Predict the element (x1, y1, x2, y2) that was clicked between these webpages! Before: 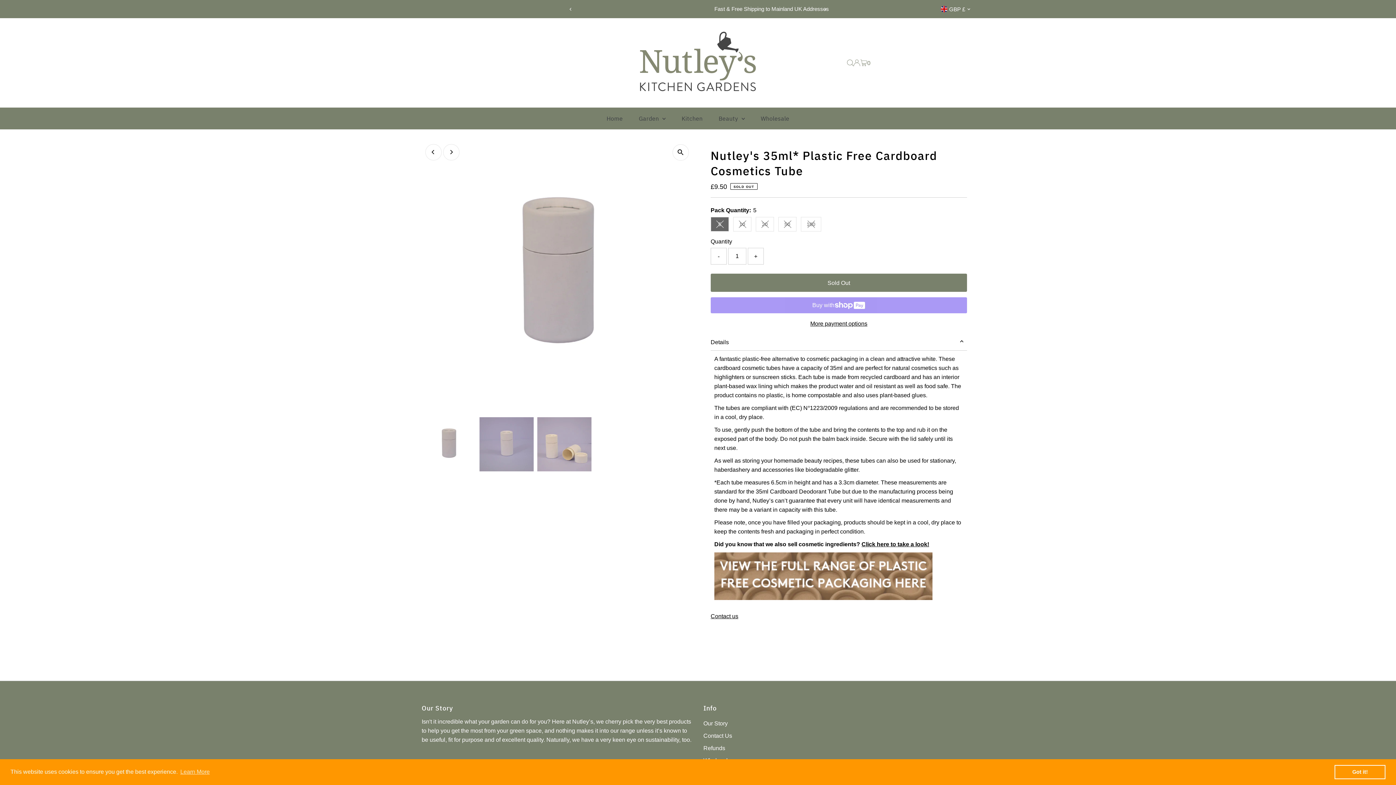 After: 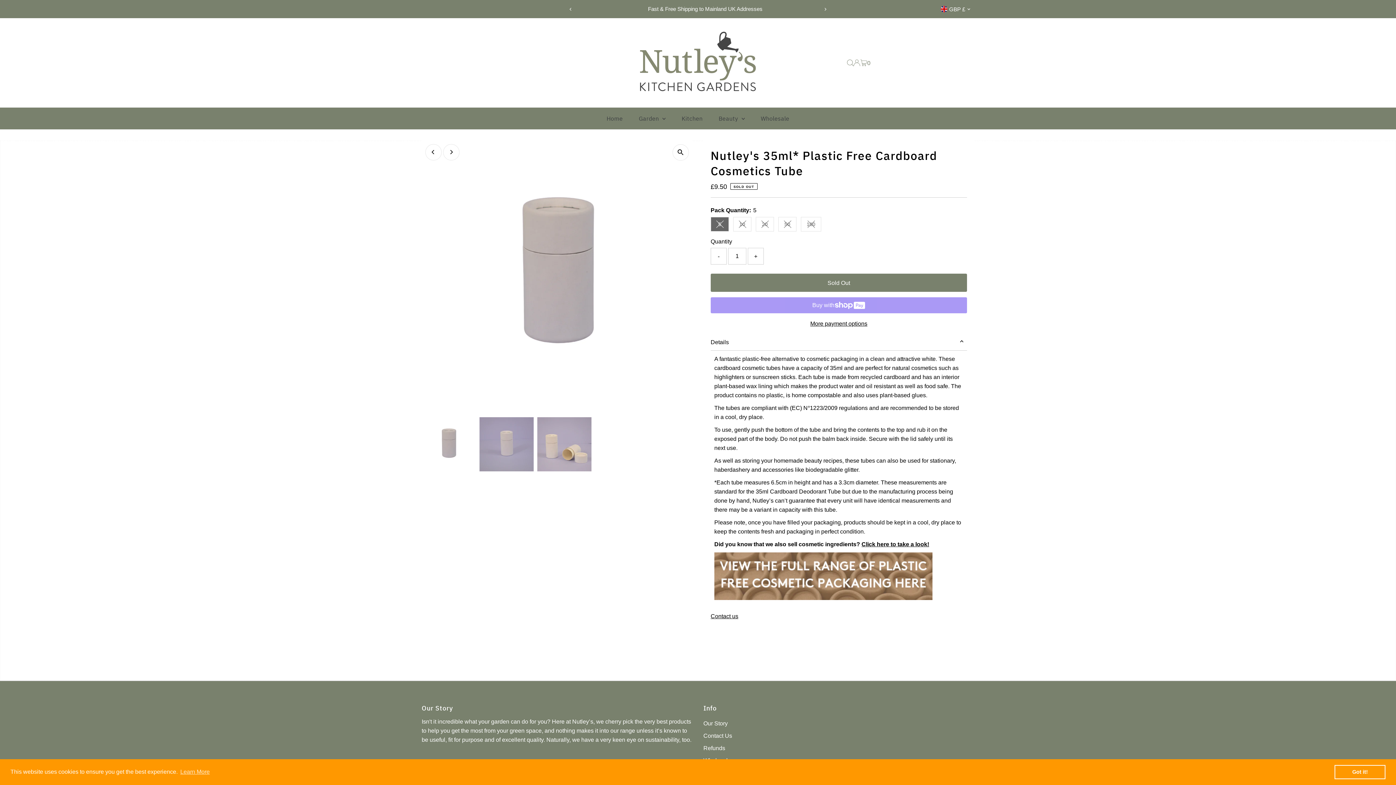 Action: label: More payment options bbox: (710, 319, 967, 328)